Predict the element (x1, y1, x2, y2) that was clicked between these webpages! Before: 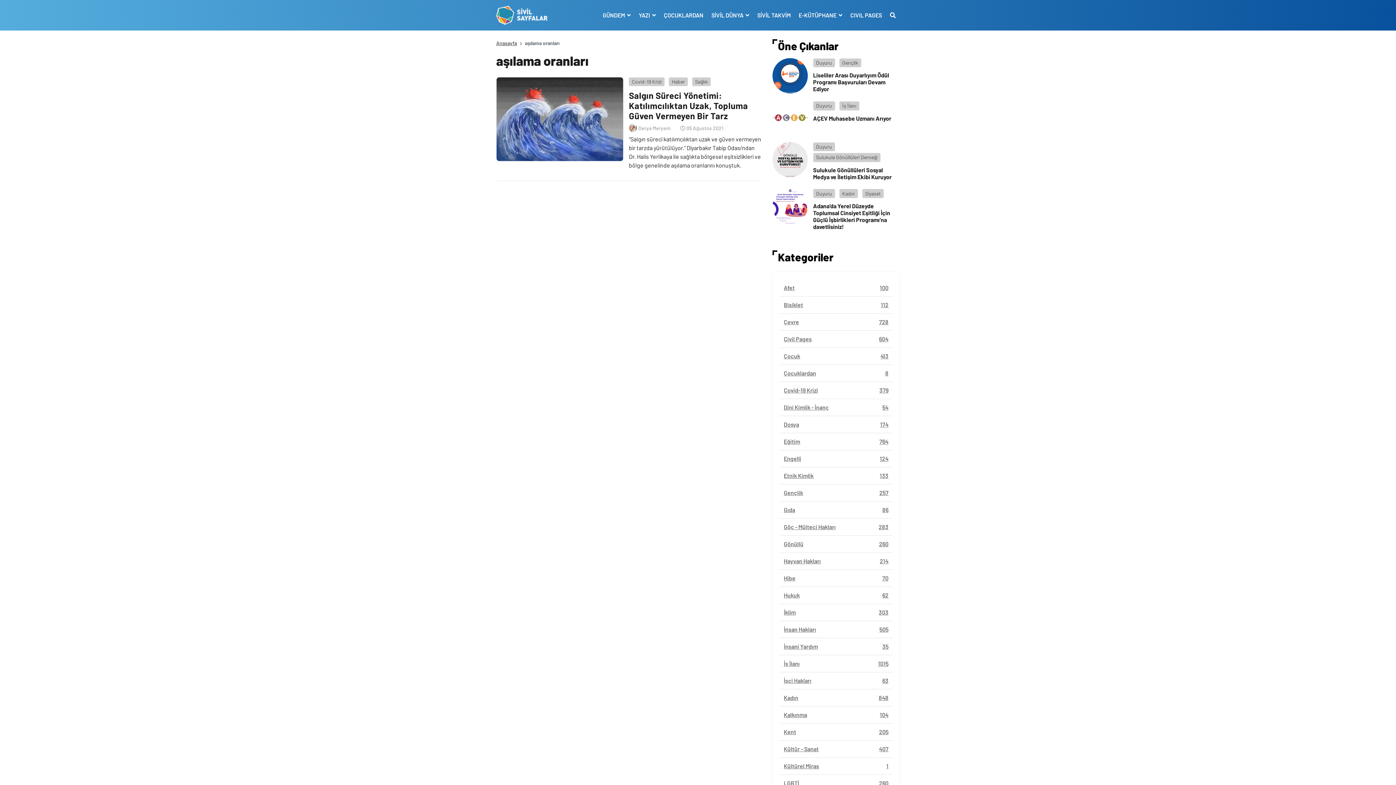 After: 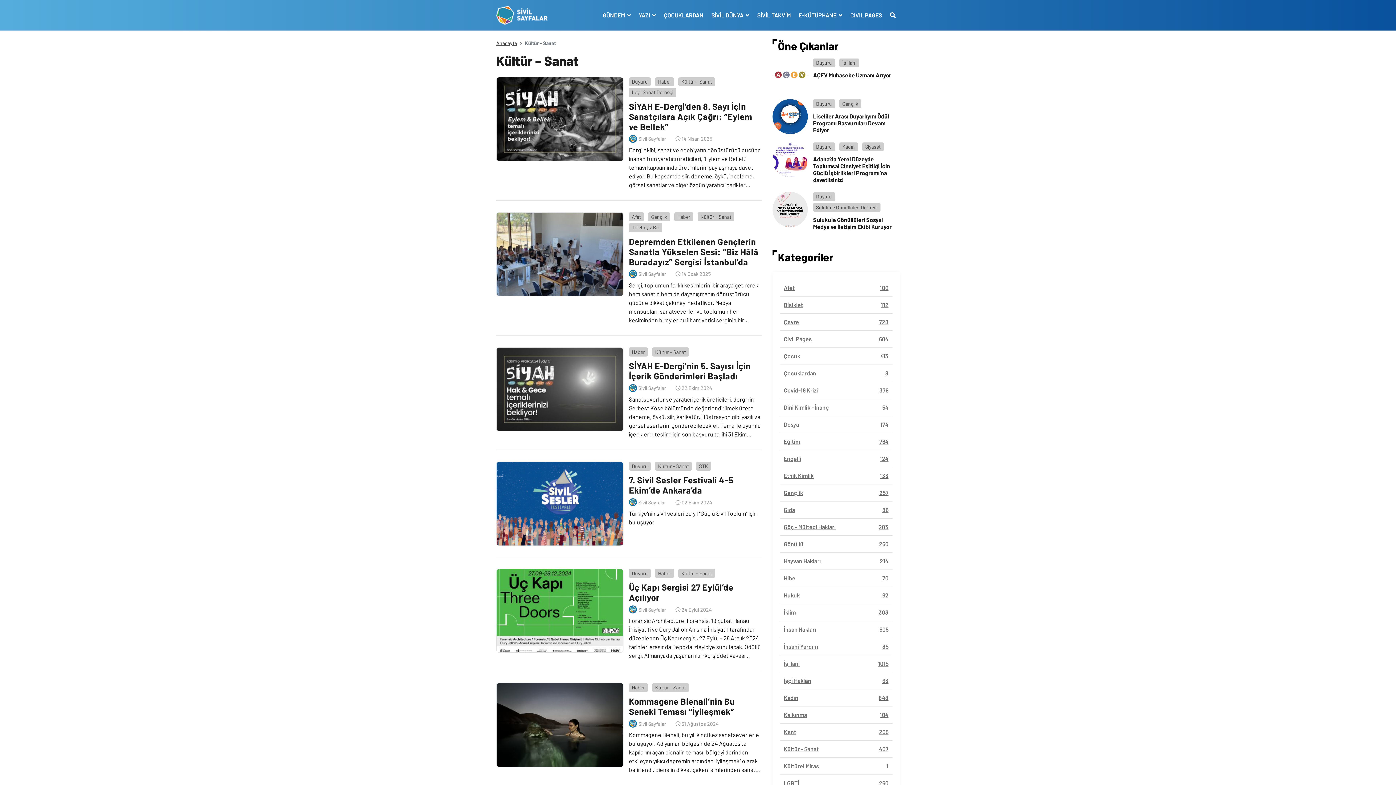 Action: label: Kültür - Sanat
407 bbox: (780, 741, 892, 757)